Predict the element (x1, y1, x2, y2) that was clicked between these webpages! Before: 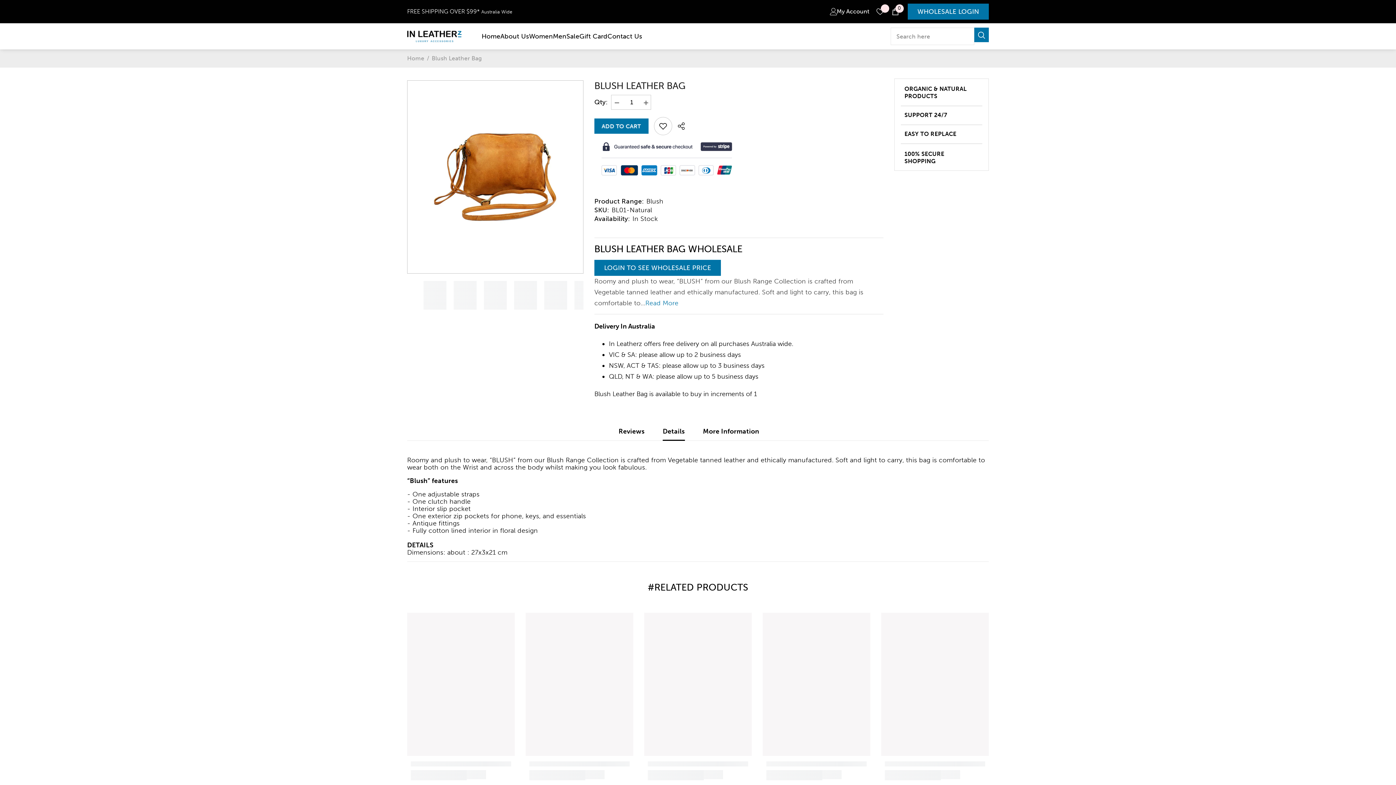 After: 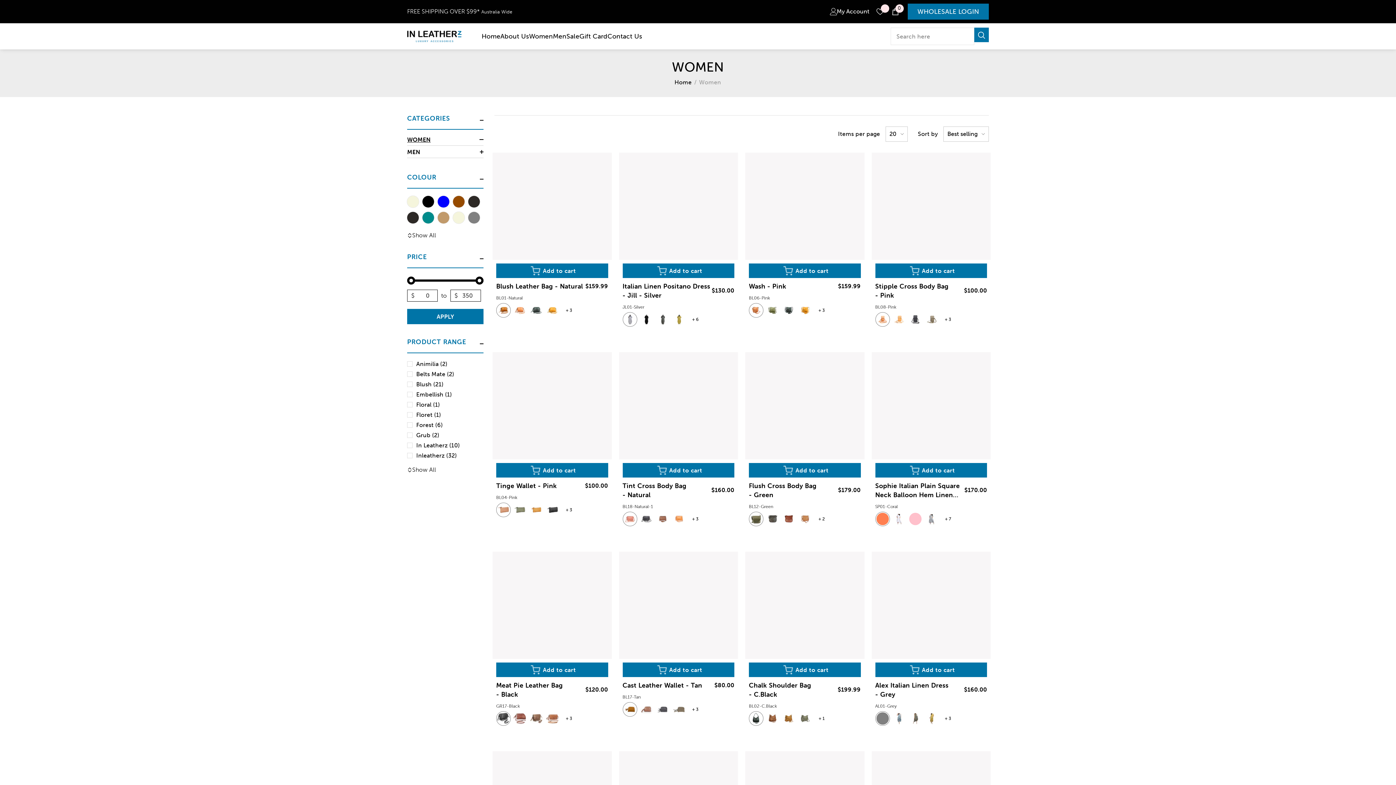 Action: bbox: (529, 32, 553, 40) label: Women